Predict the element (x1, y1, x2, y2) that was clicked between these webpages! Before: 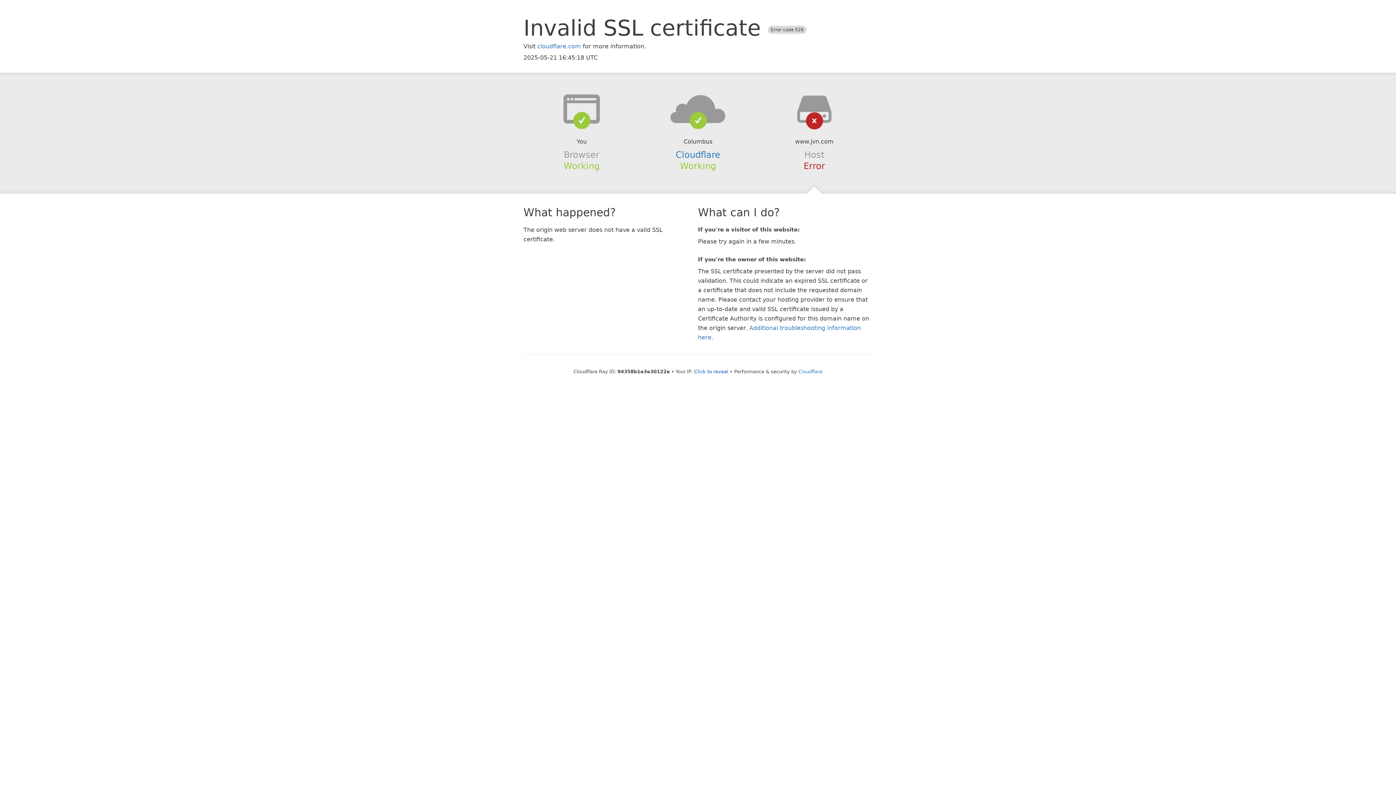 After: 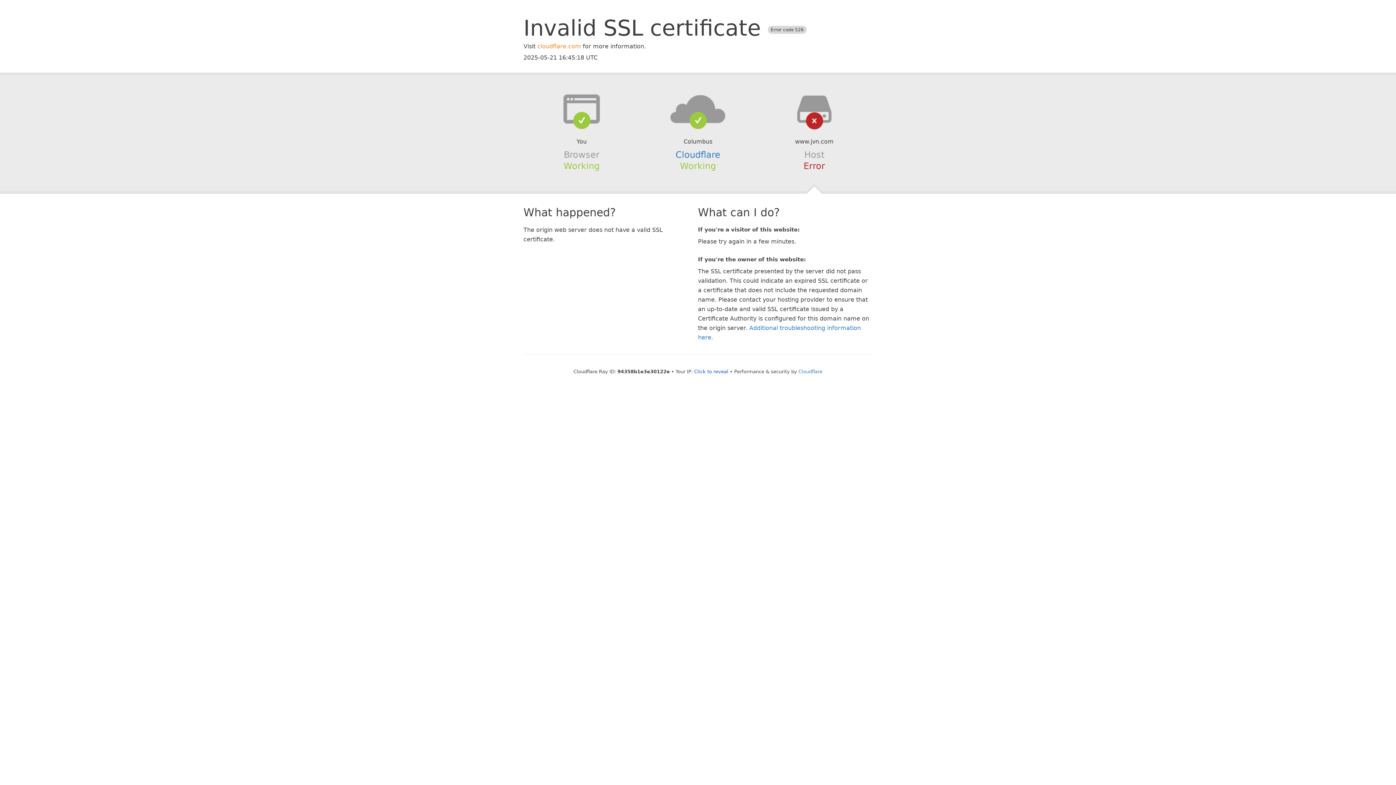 Action: bbox: (537, 42, 581, 49) label: cloudflare.com